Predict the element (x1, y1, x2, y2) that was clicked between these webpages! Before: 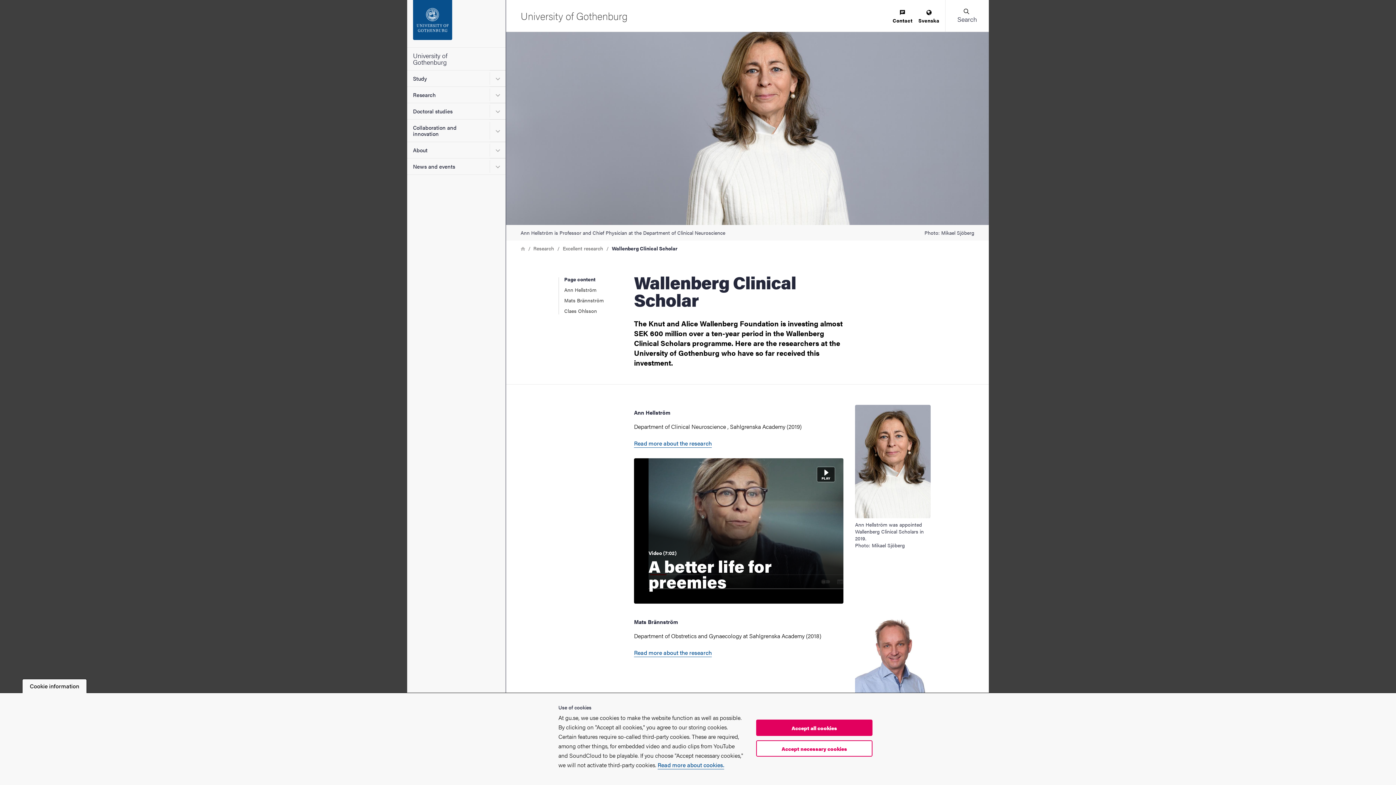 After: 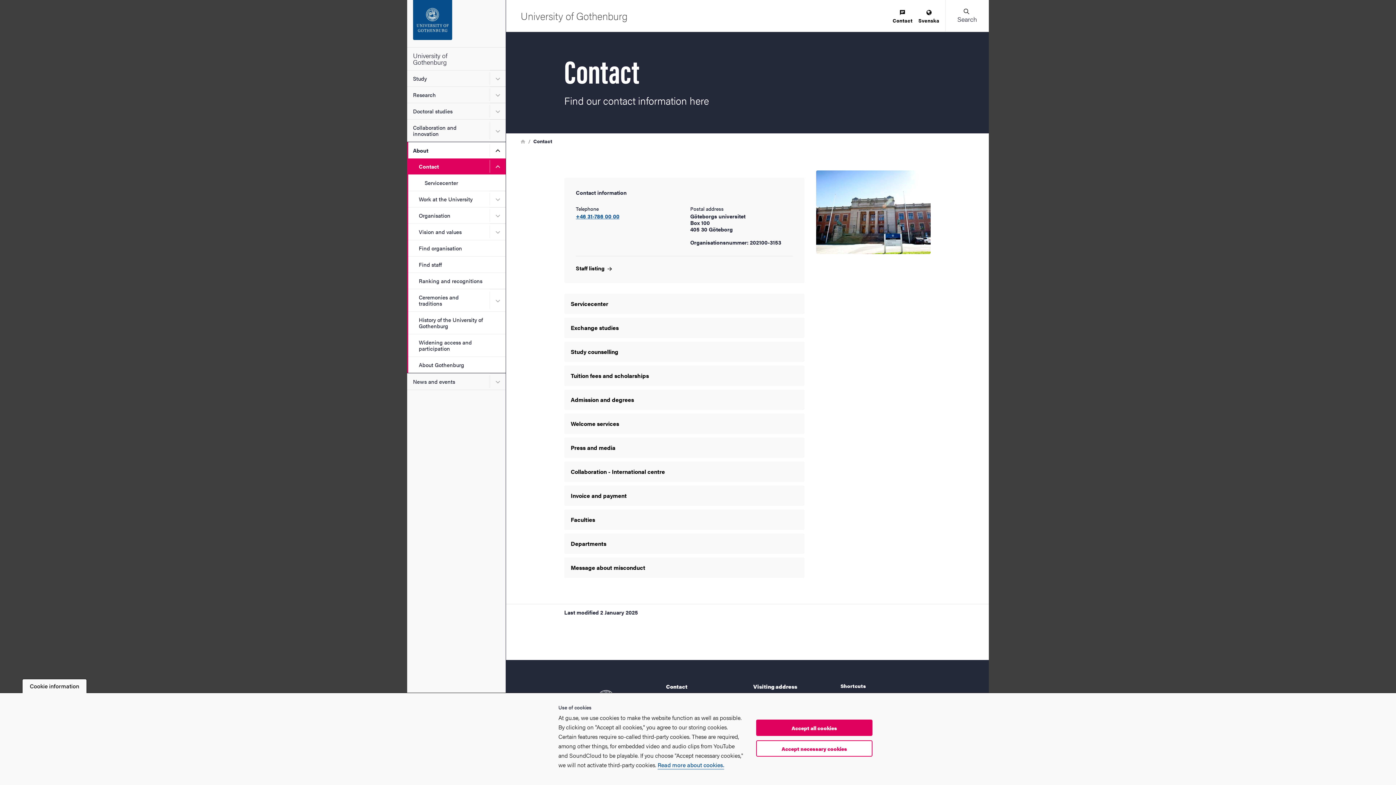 Action: bbox: (889, 6, 915, 26) label: Contact